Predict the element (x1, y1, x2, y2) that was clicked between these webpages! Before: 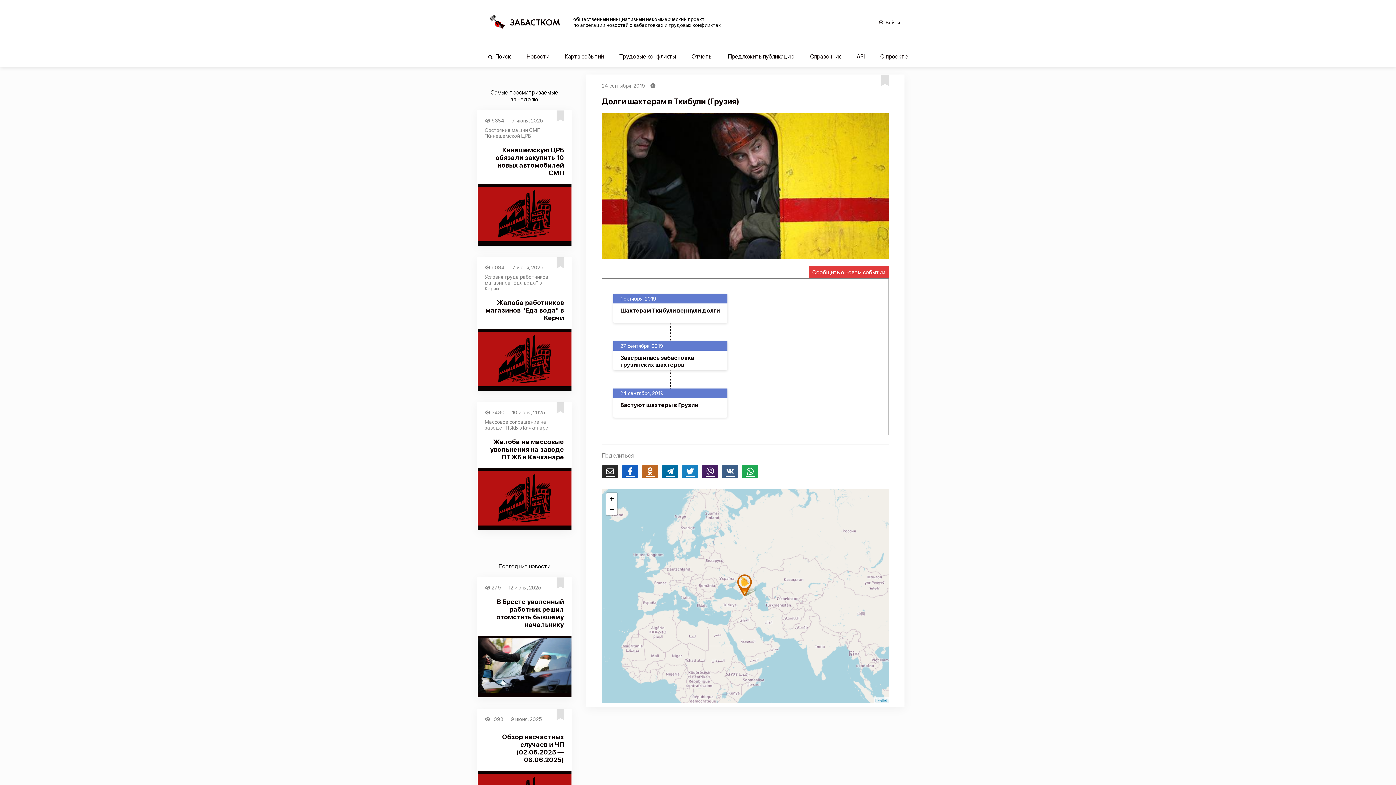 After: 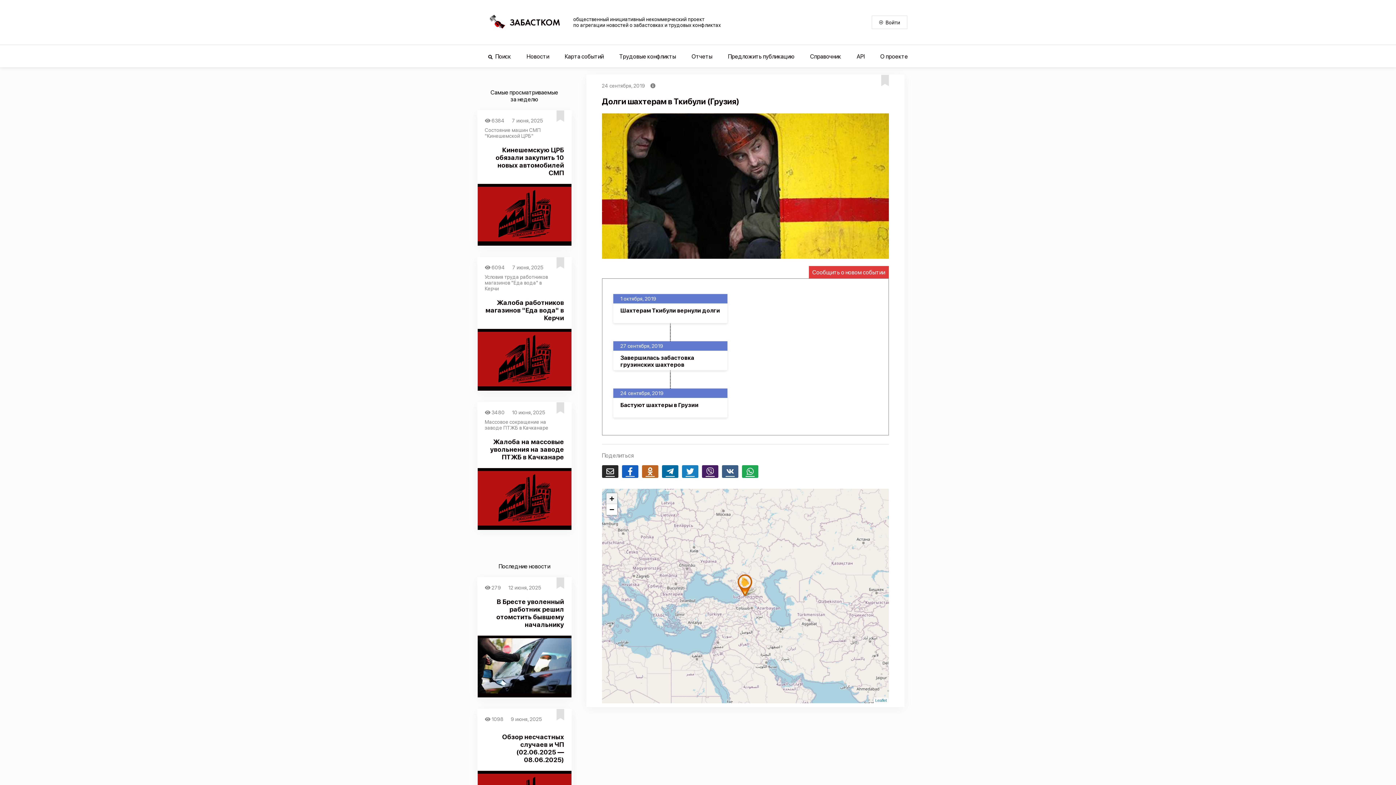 Action: bbox: (606, 493, 617, 504) label: Zoom in